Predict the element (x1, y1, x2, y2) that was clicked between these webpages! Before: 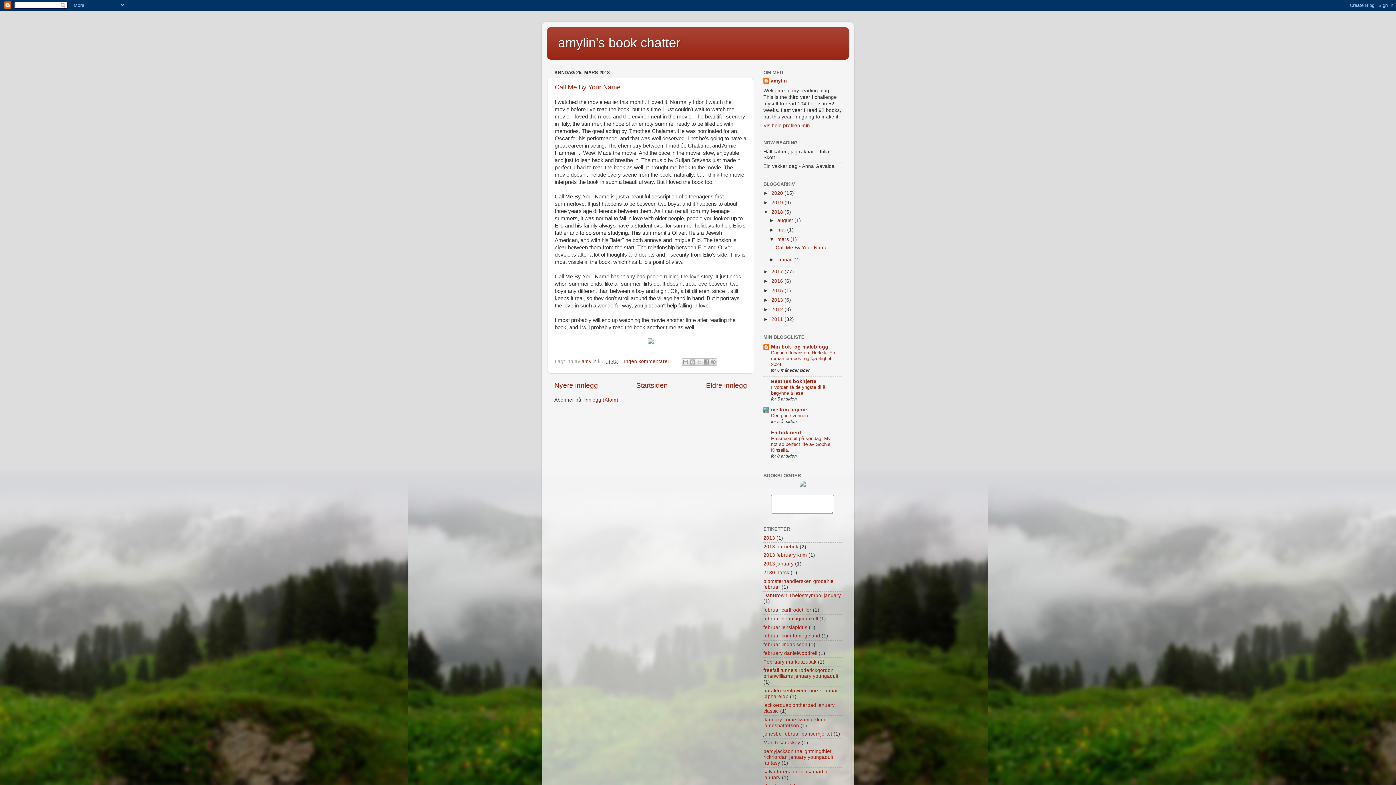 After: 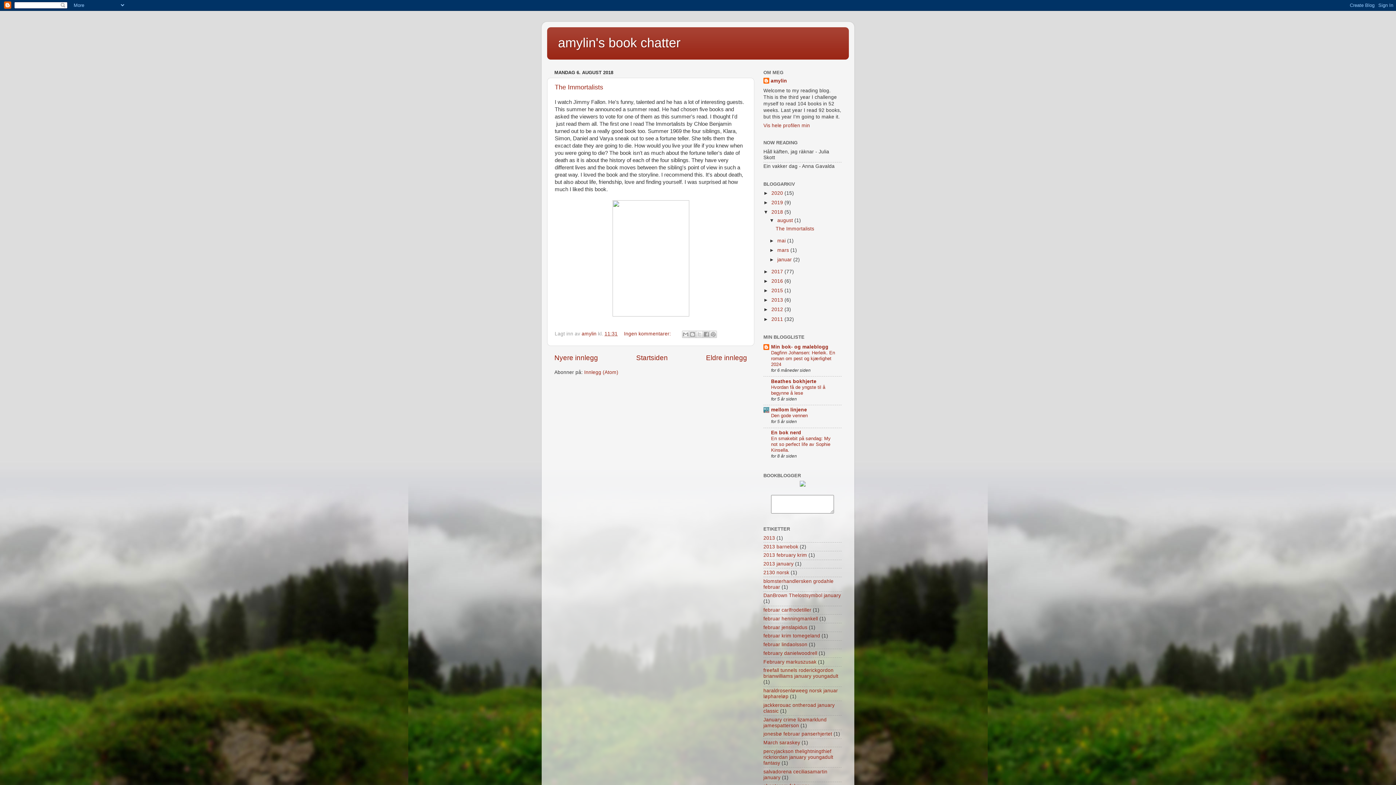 Action: bbox: (777, 217, 794, 223) label: august 